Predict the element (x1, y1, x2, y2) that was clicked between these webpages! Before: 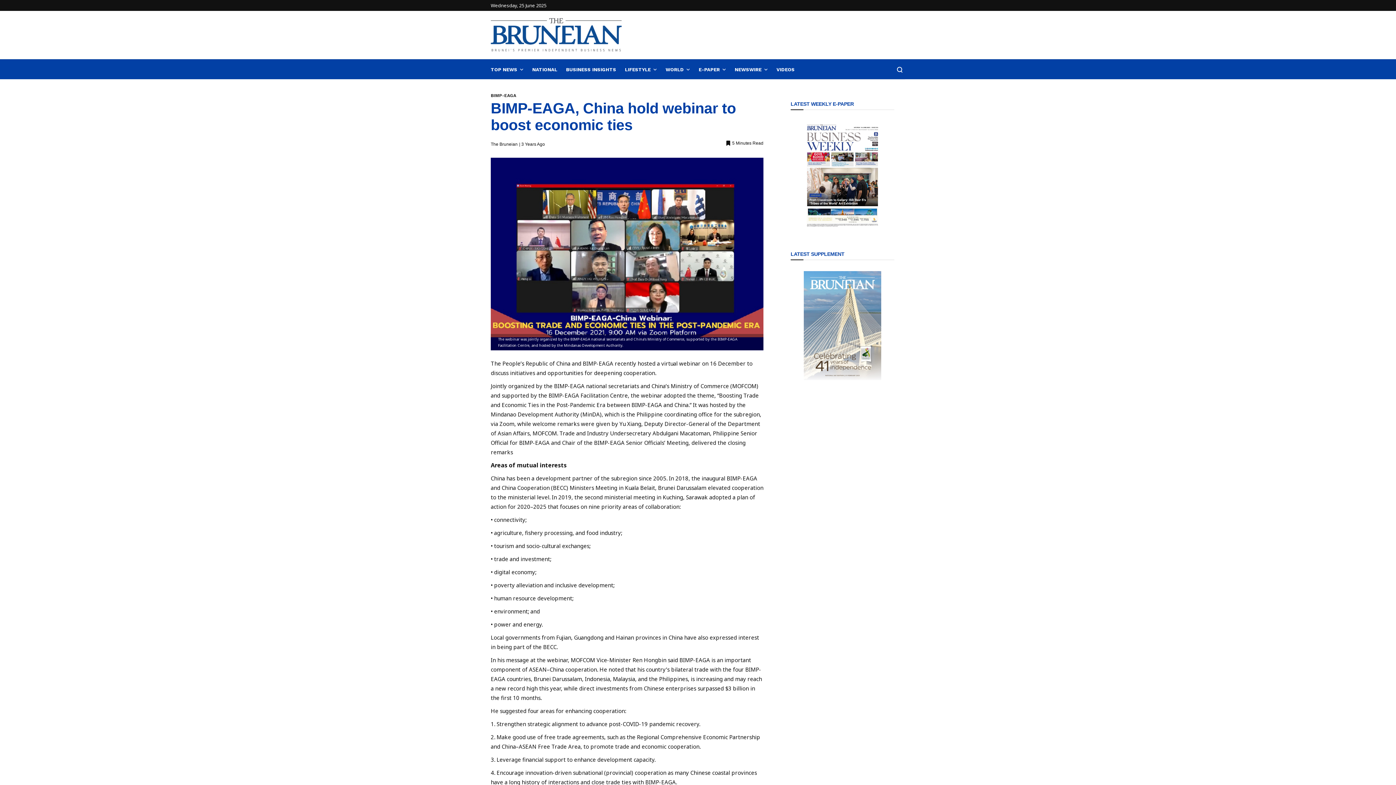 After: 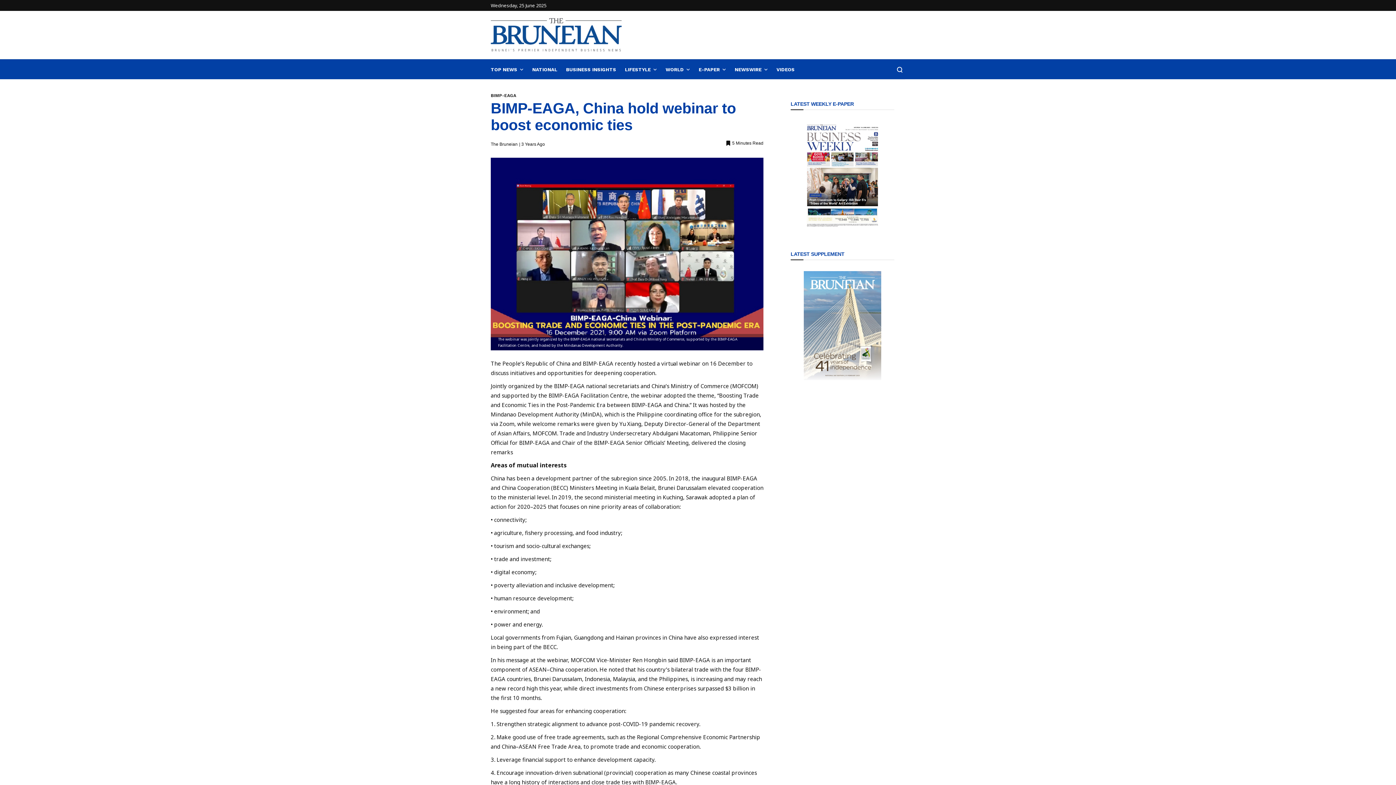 Action: bbox: (521, 141, 545, 146) label: 3 Years Ago